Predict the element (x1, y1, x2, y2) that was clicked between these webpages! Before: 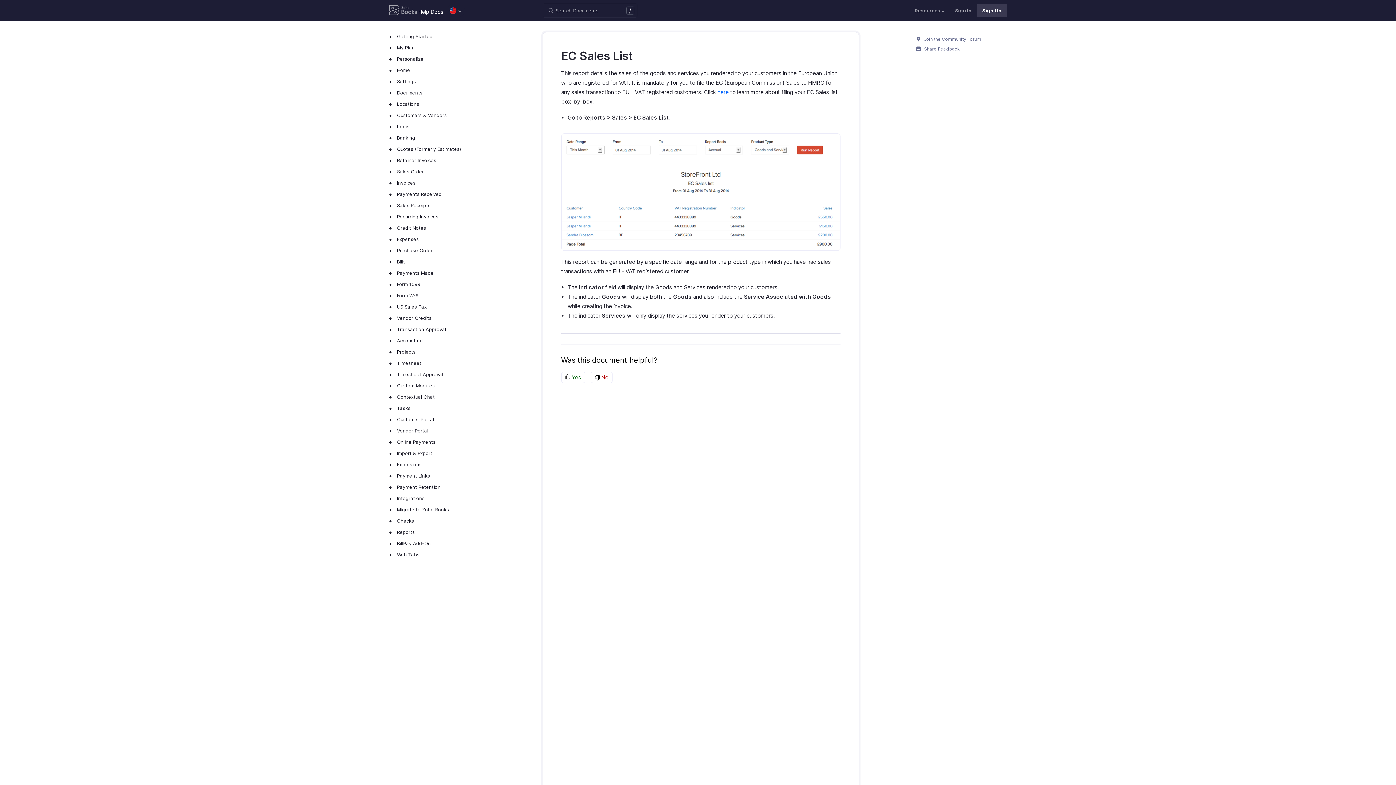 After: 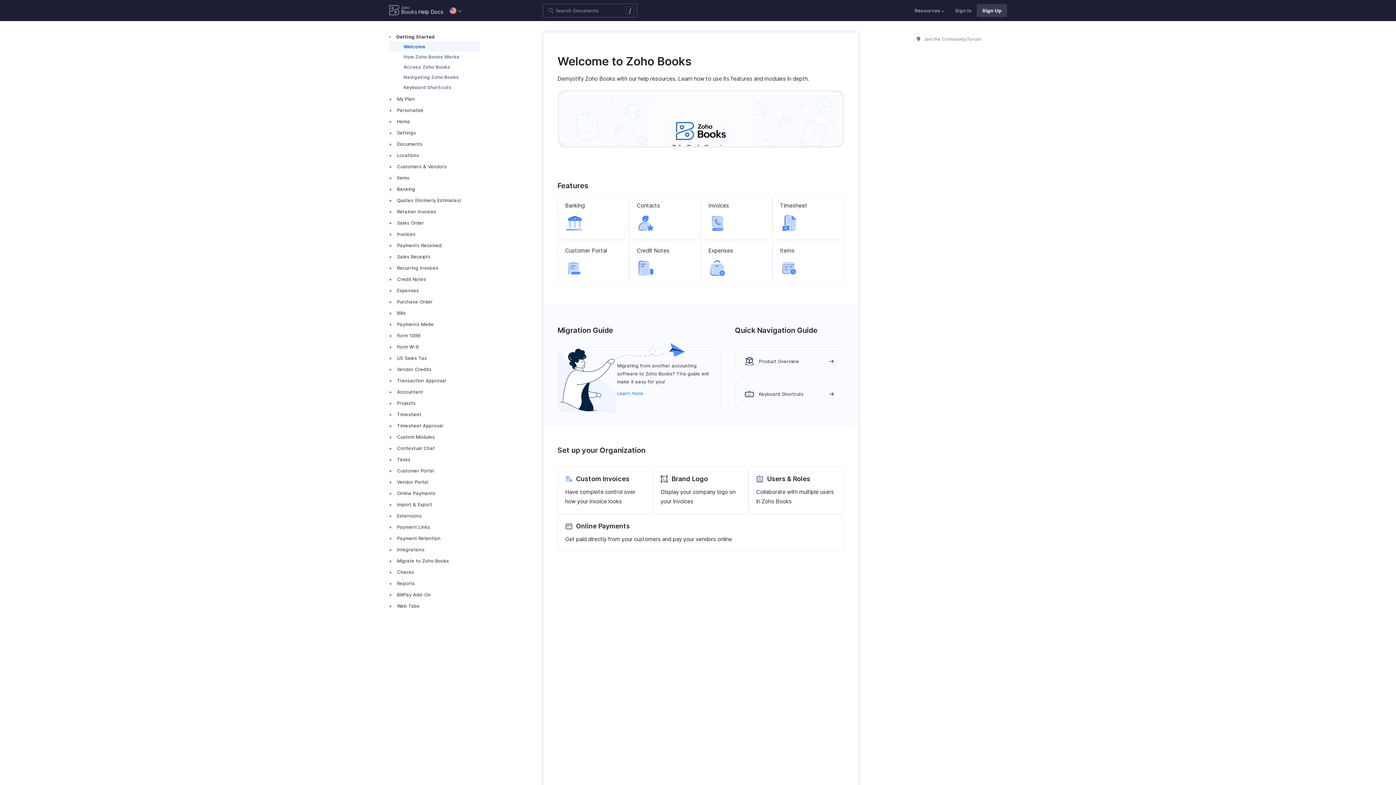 Action: label: Help Docs bbox: (418, 8, 443, 14)